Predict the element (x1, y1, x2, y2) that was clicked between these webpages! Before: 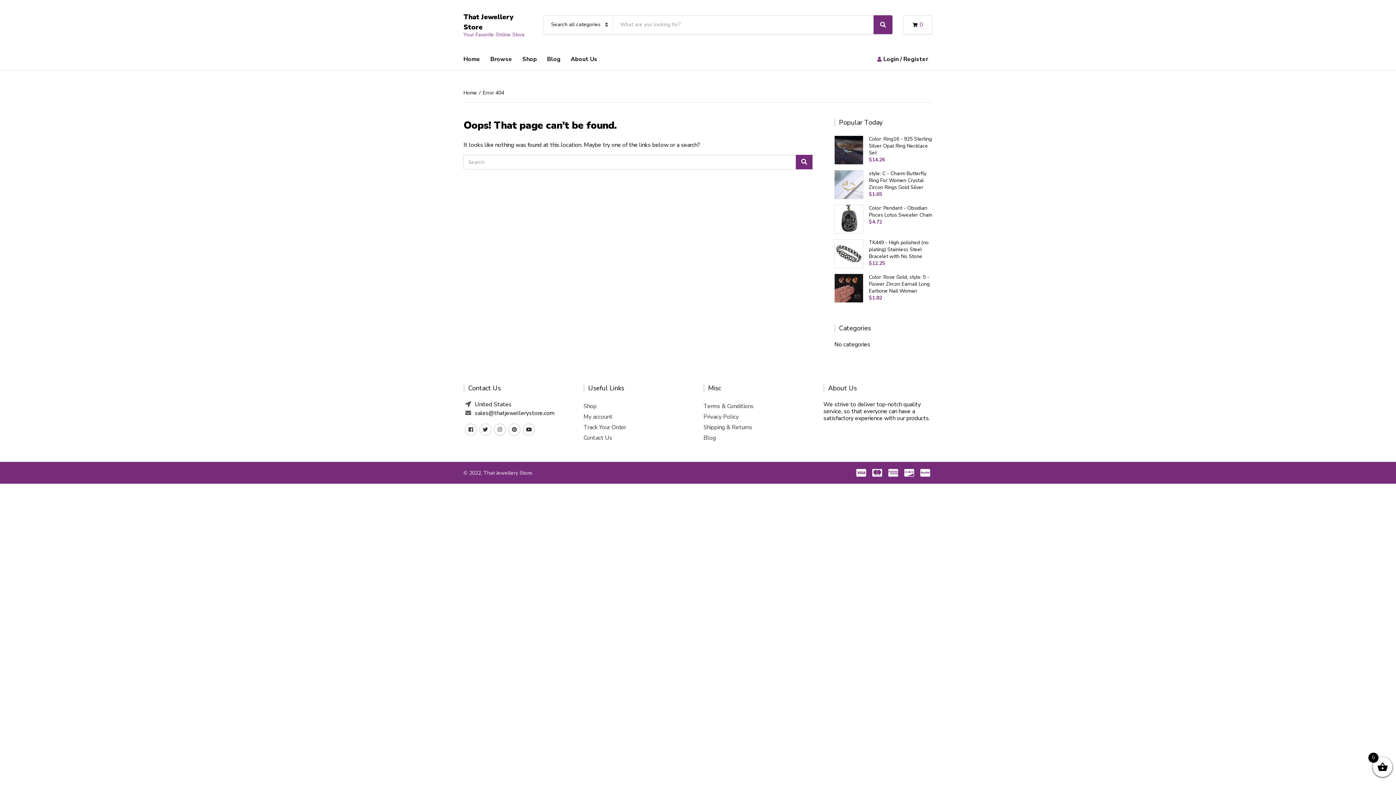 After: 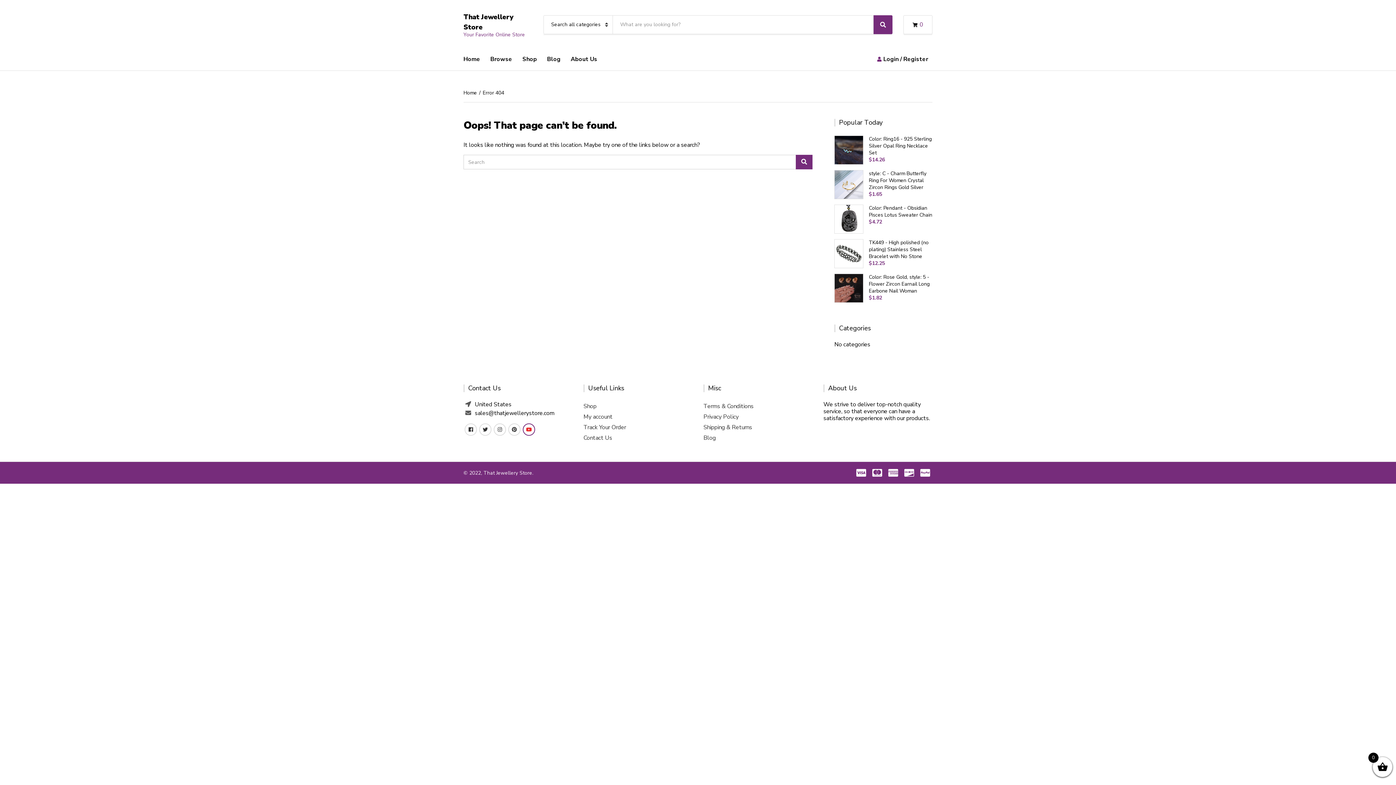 Action: bbox: (522, 423, 535, 436)